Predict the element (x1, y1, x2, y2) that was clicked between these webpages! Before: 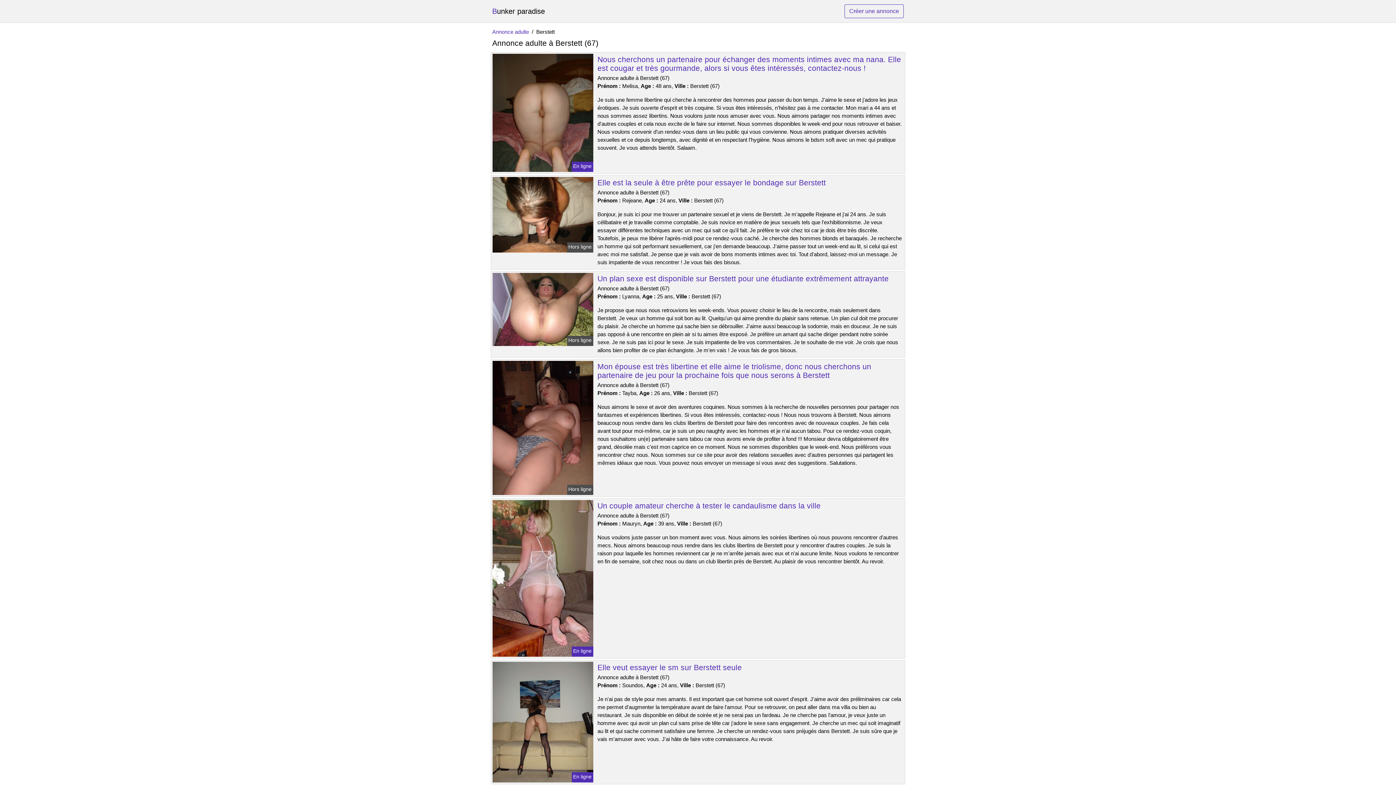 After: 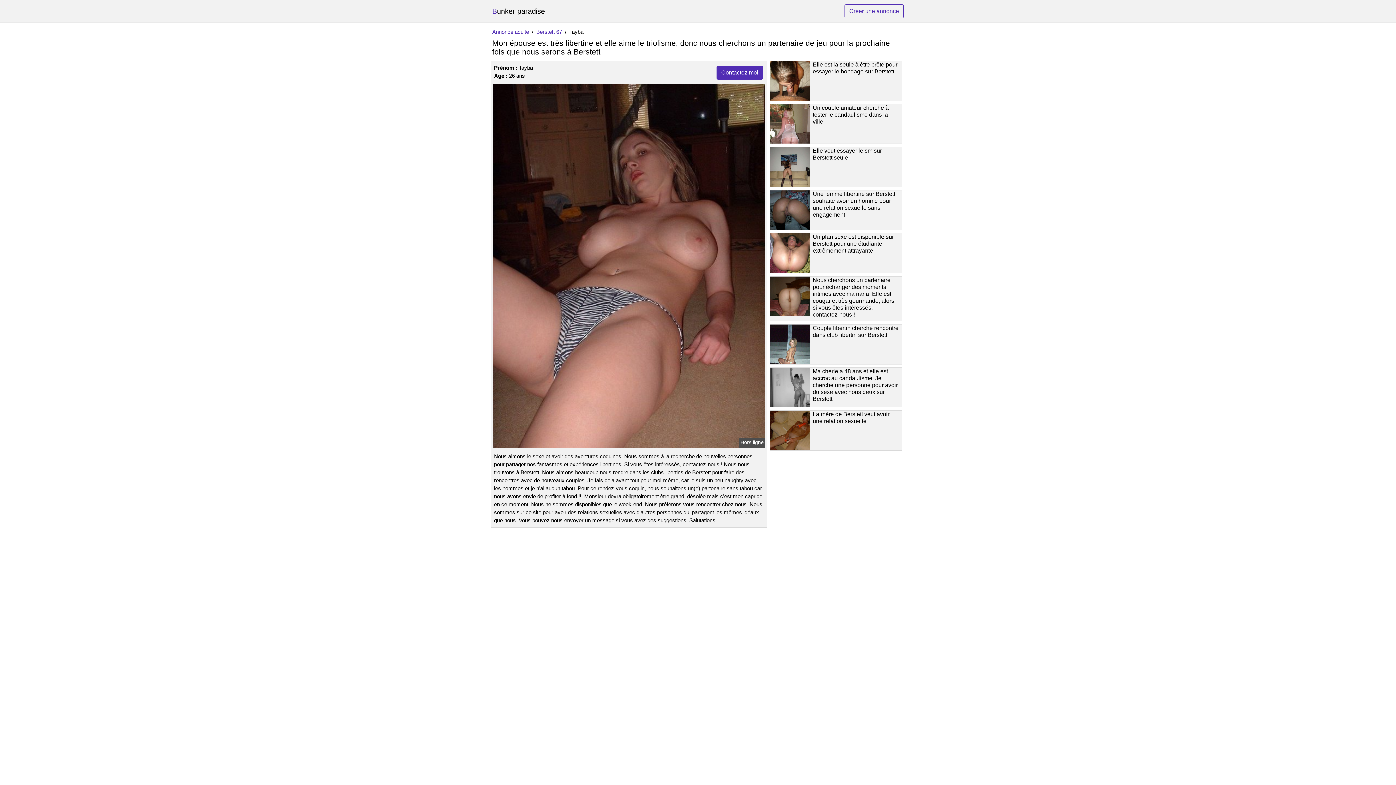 Action: bbox: (597, 362, 871, 379) label: Mon épouse est très libertine et elle aime le triolisme, donc nous cherchons un partenaire de jeu pour la prochaine fois que nous serons à Berstett